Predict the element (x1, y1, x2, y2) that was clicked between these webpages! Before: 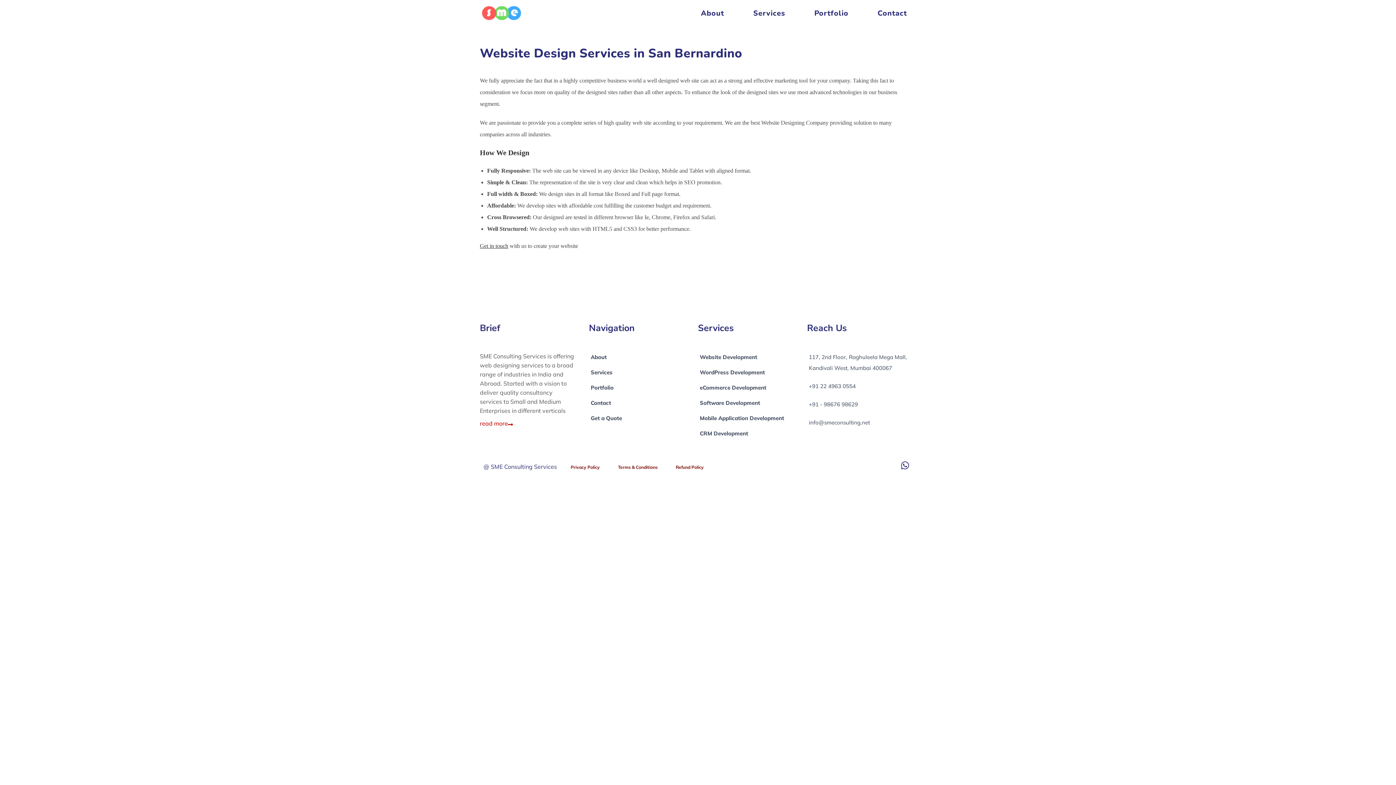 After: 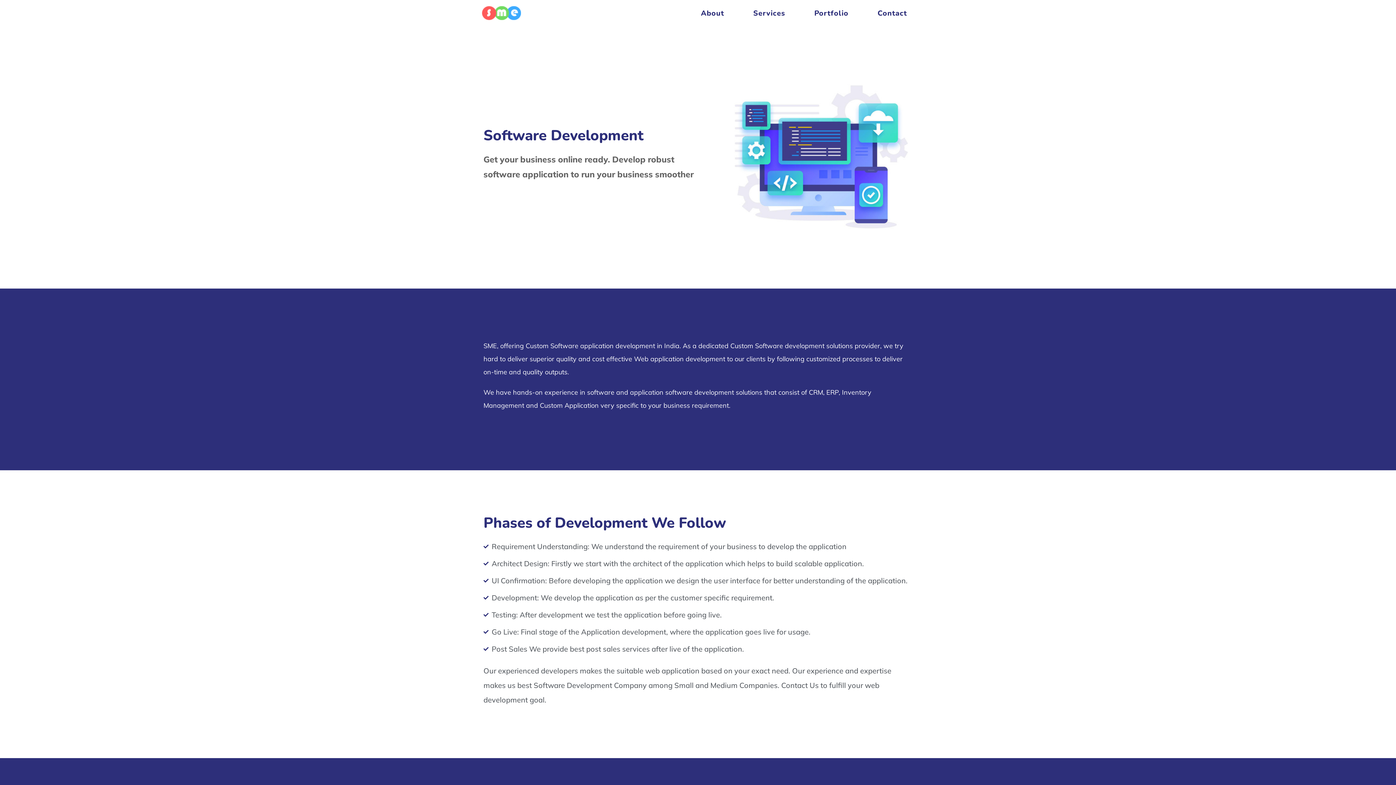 Action: label: Software Development bbox: (698, 397, 792, 408)